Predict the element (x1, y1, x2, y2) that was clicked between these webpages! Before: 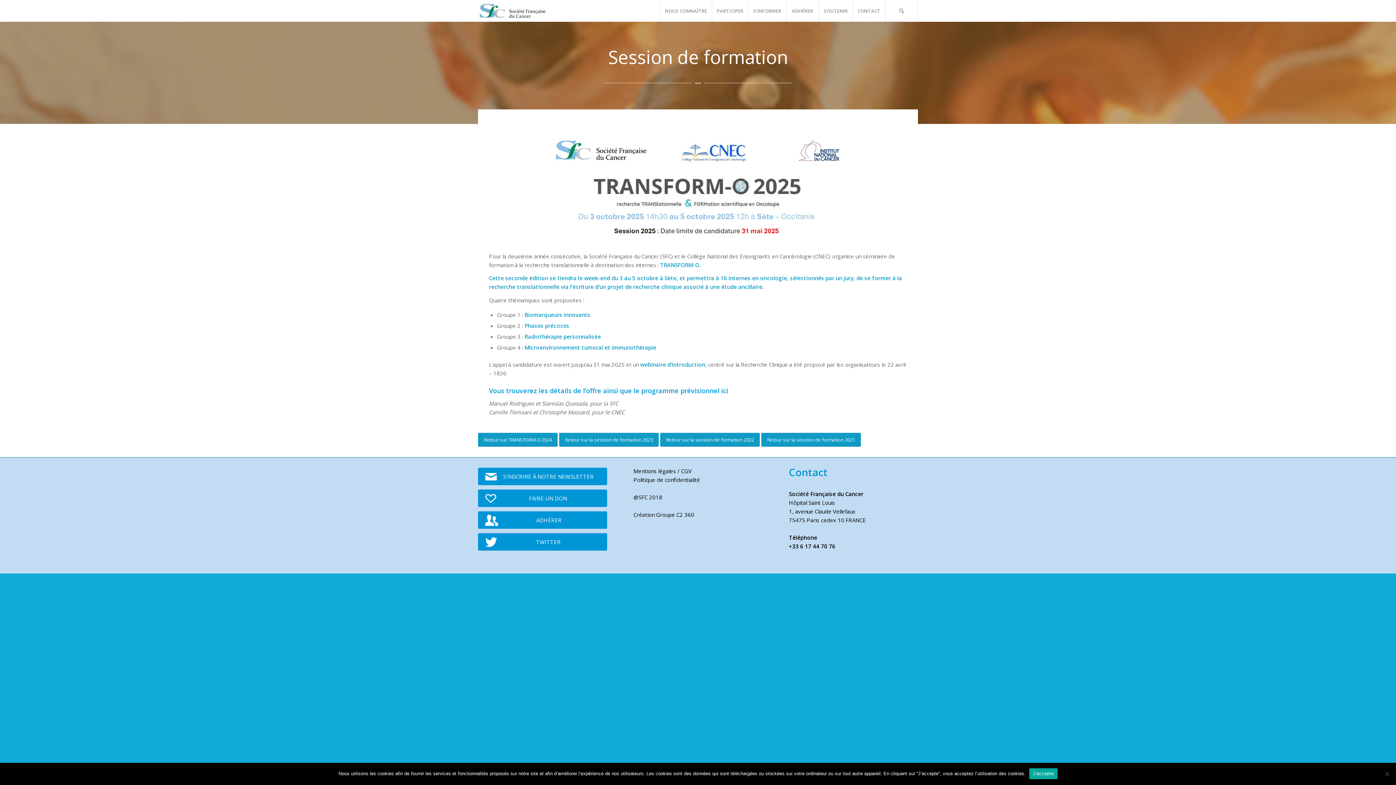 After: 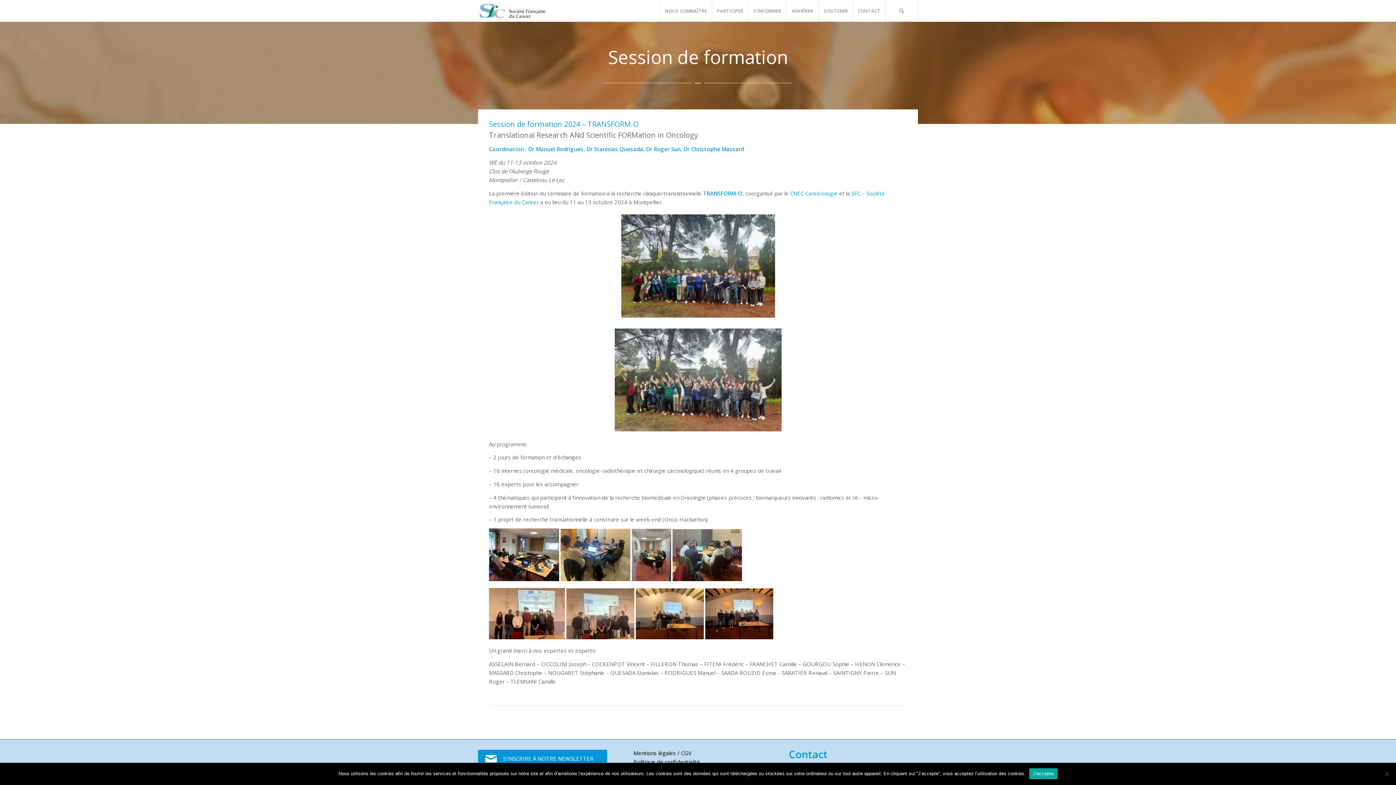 Action: bbox: (478, 433, 557, 447) label: Retour sur TRANSFORM-O 2024